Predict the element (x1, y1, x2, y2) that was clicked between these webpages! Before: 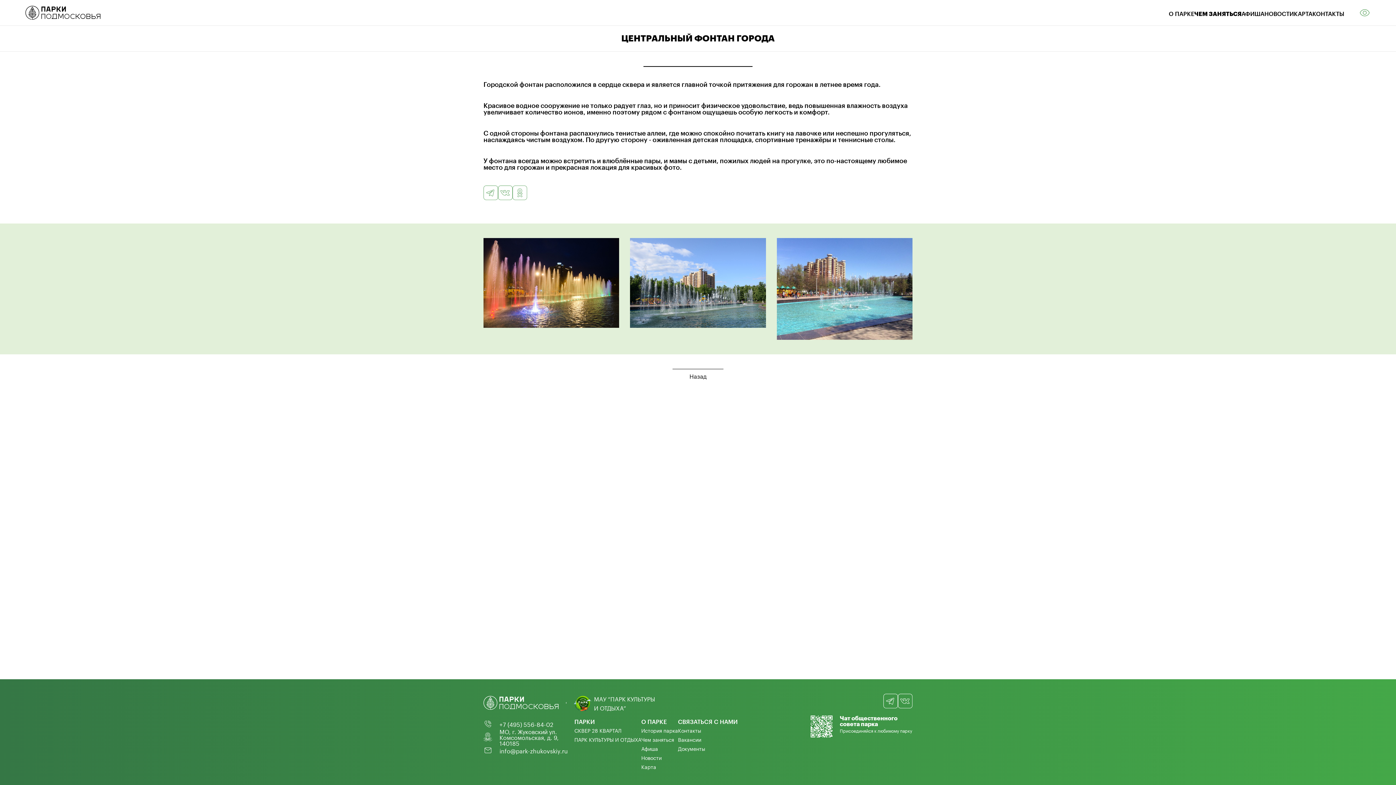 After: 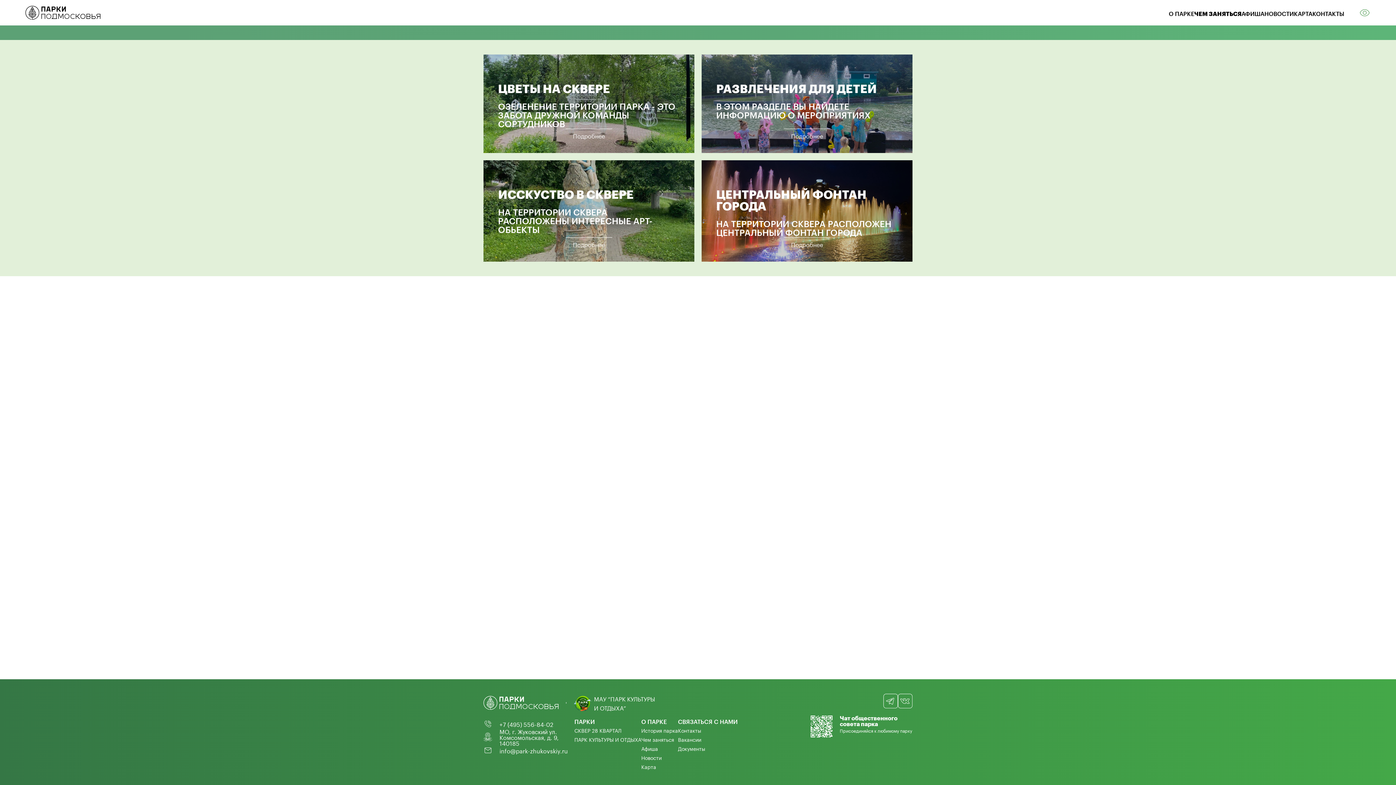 Action: label: ЧЕМ ЗАНЯТЬСЯ bbox: (1194, 8, 1241, 17)